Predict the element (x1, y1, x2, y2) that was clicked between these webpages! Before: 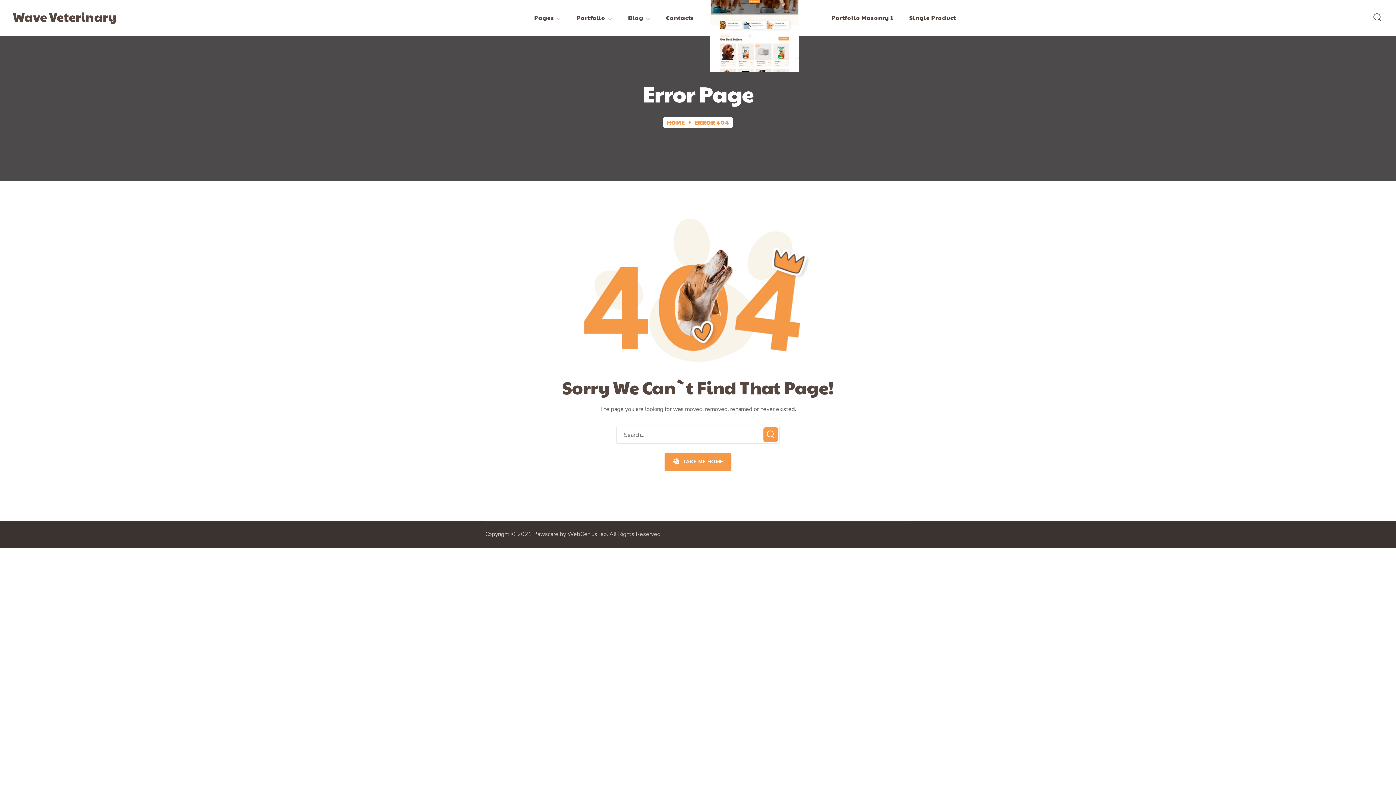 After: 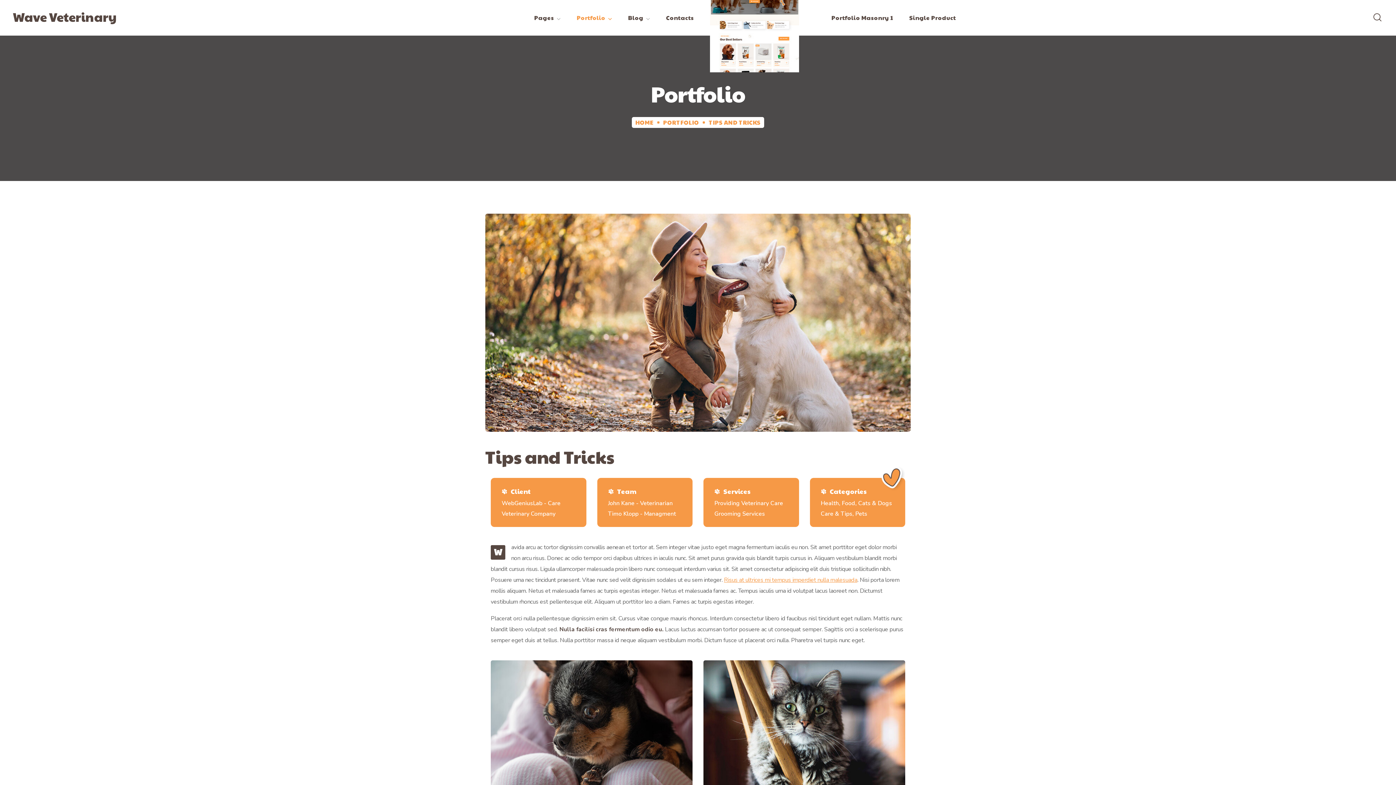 Action: label: Portfolio bbox: (568, 0, 620, 35)